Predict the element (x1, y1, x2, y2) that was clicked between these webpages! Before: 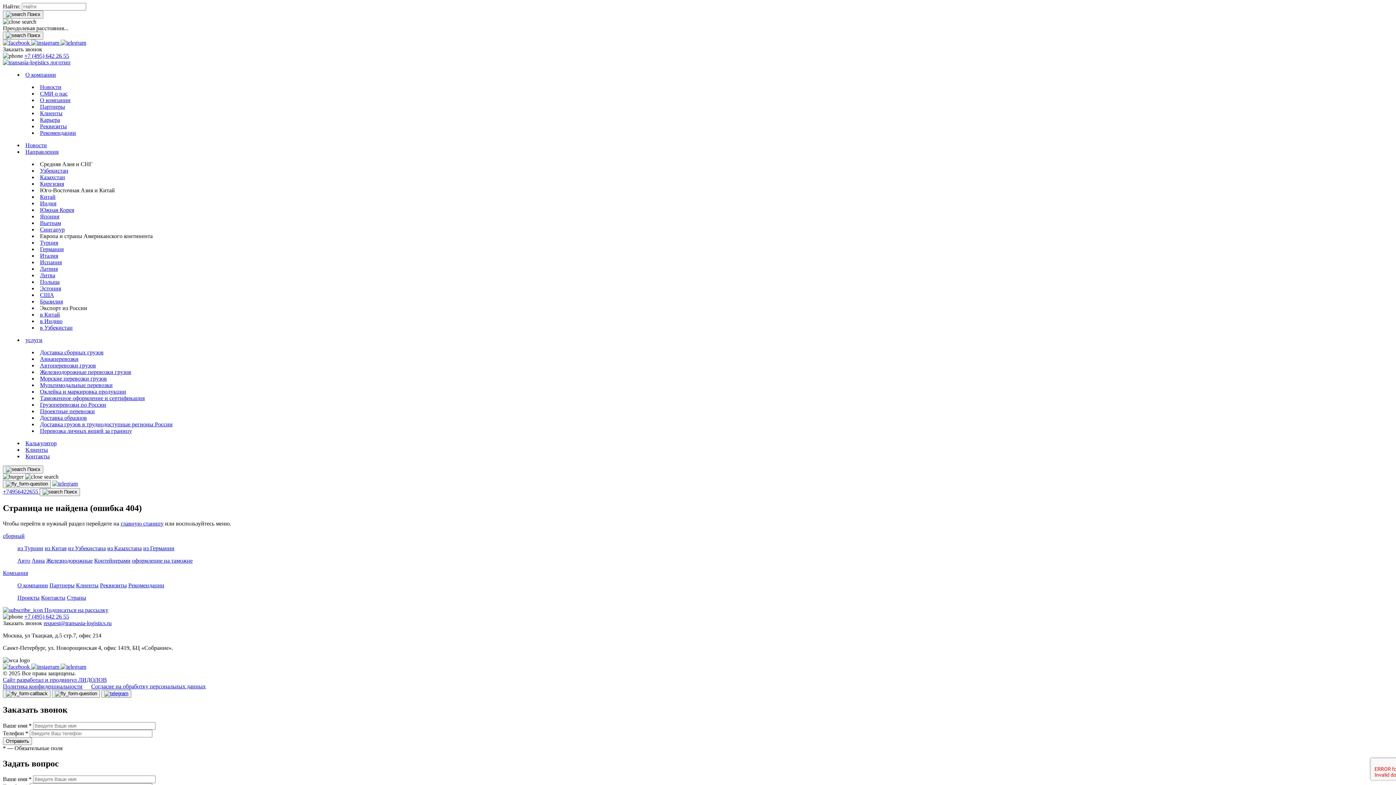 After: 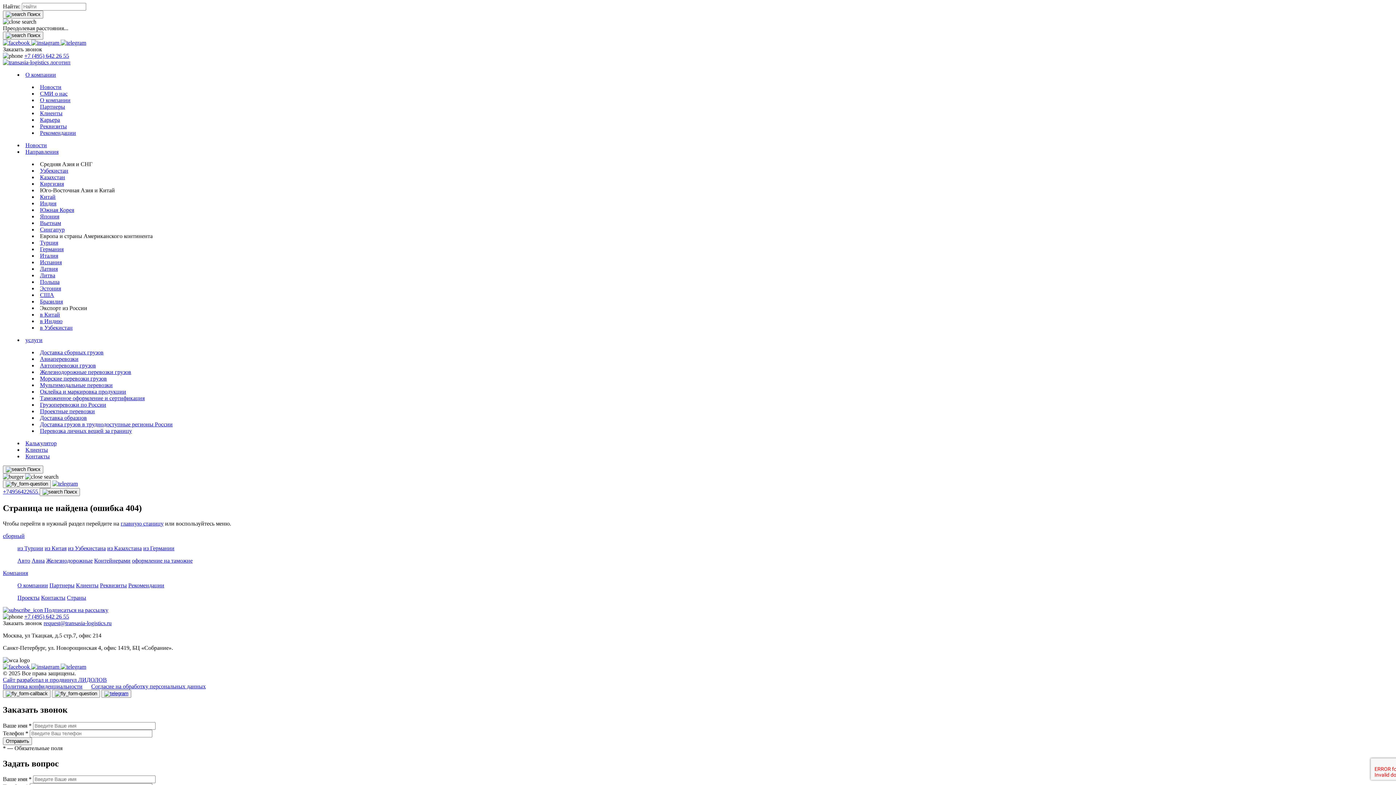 Action: bbox: (2, 607, 108, 613) label:  Подписаться на рассылку